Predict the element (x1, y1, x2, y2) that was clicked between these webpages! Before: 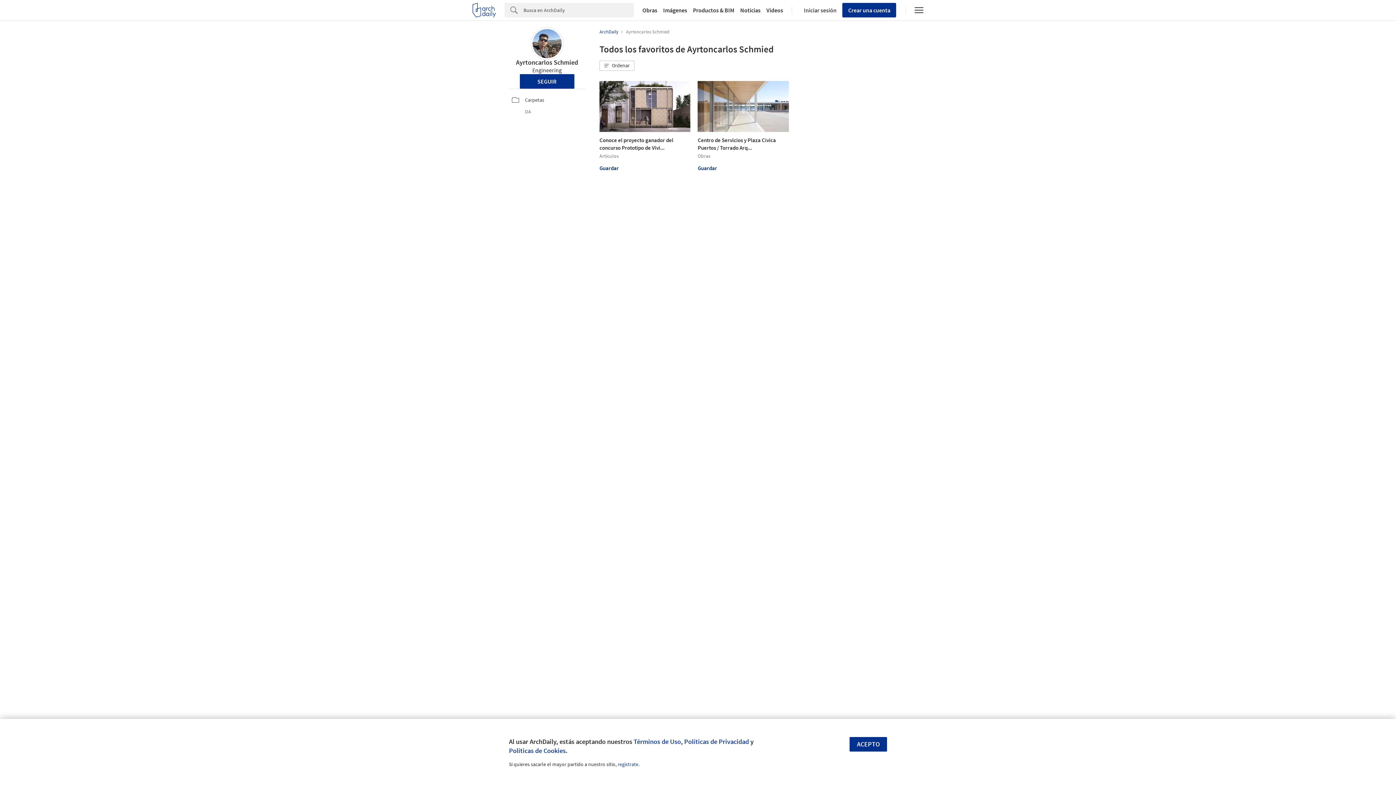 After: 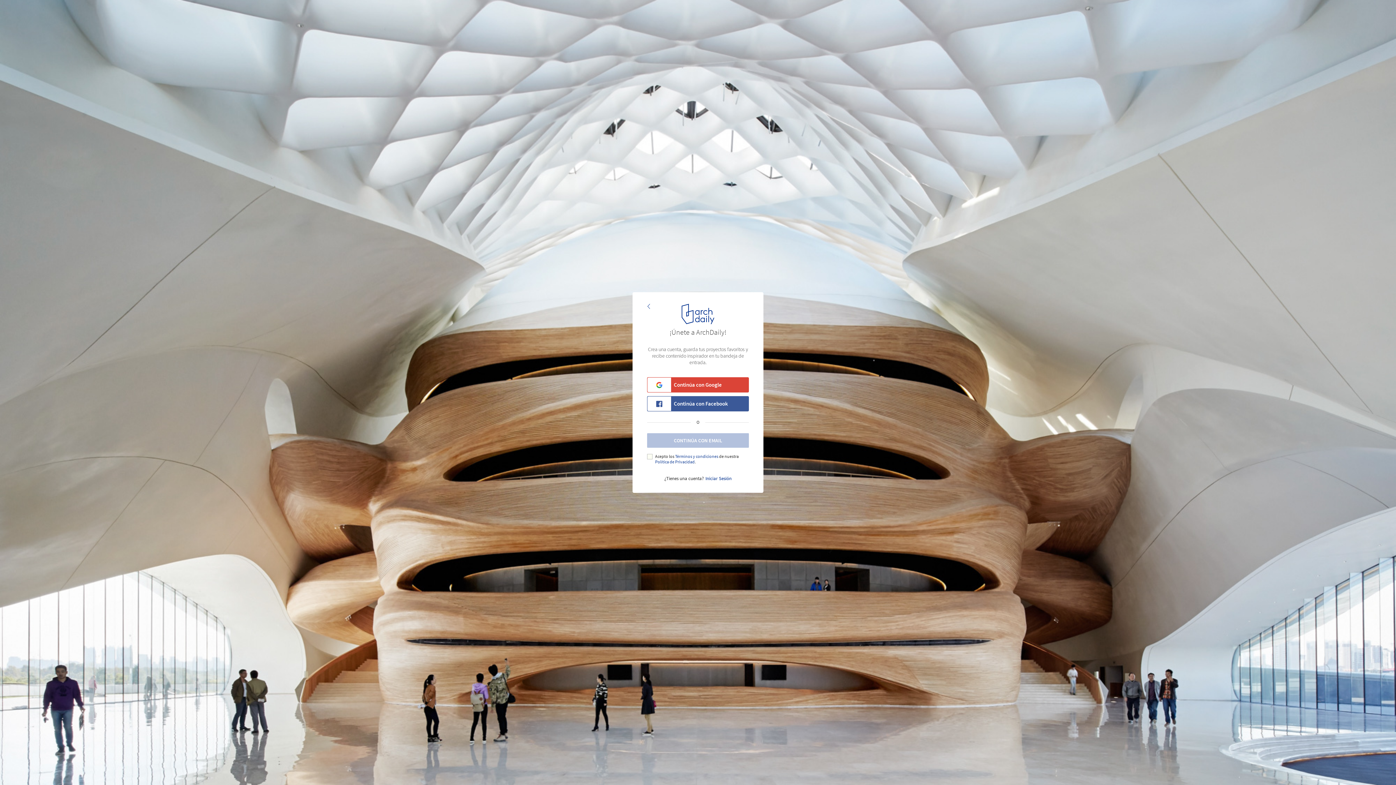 Action: label: regístrate bbox: (617, 761, 638, 768)